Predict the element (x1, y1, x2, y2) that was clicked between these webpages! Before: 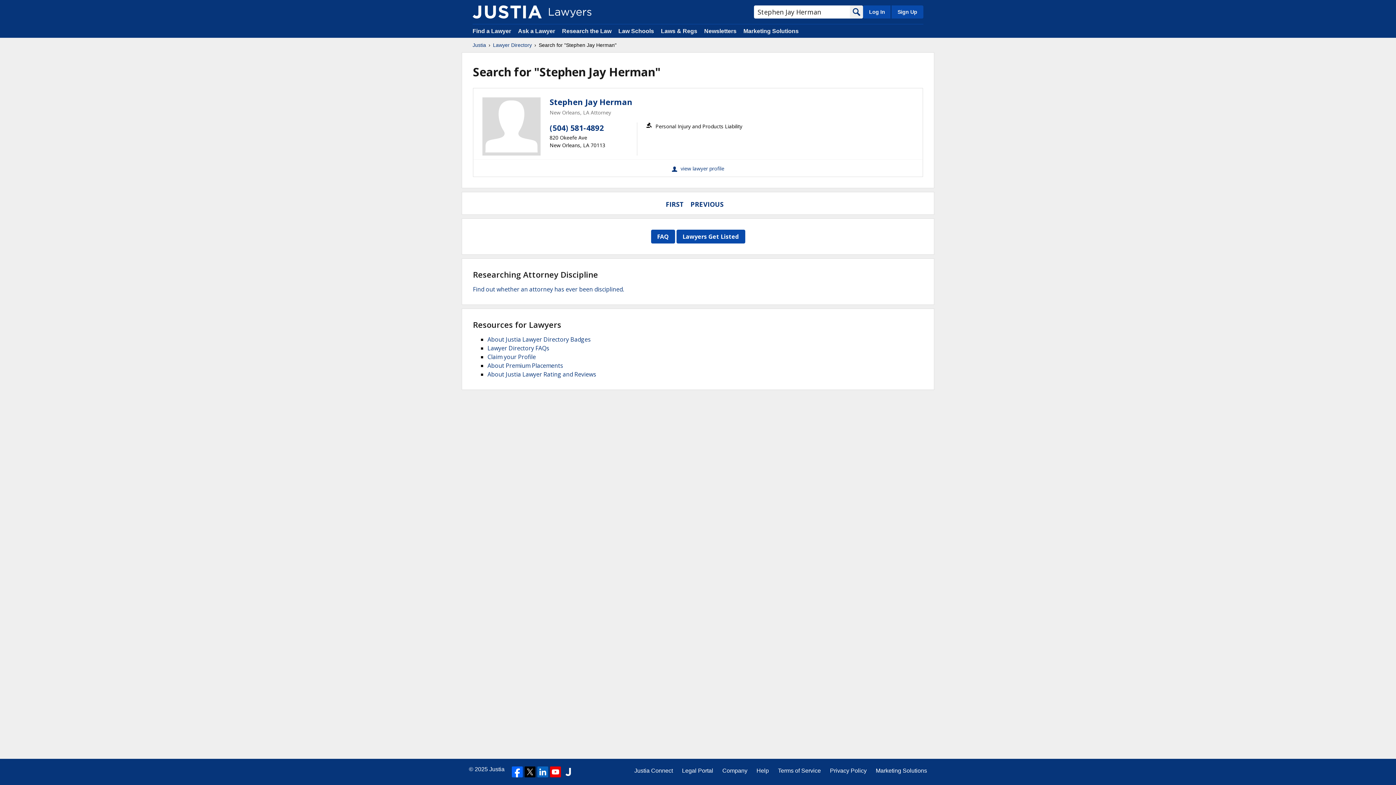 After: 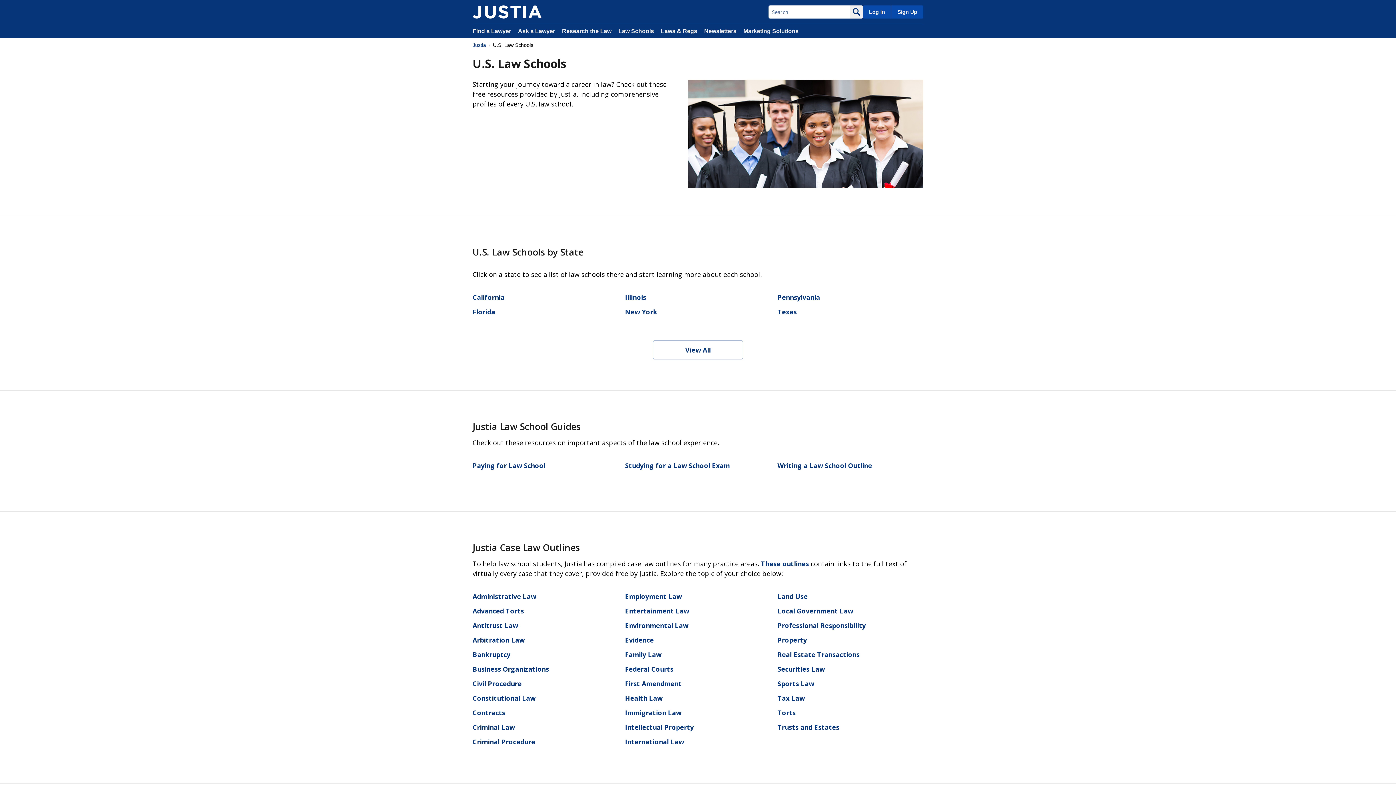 Action: label: Law Schools bbox: (618, 28, 654, 34)